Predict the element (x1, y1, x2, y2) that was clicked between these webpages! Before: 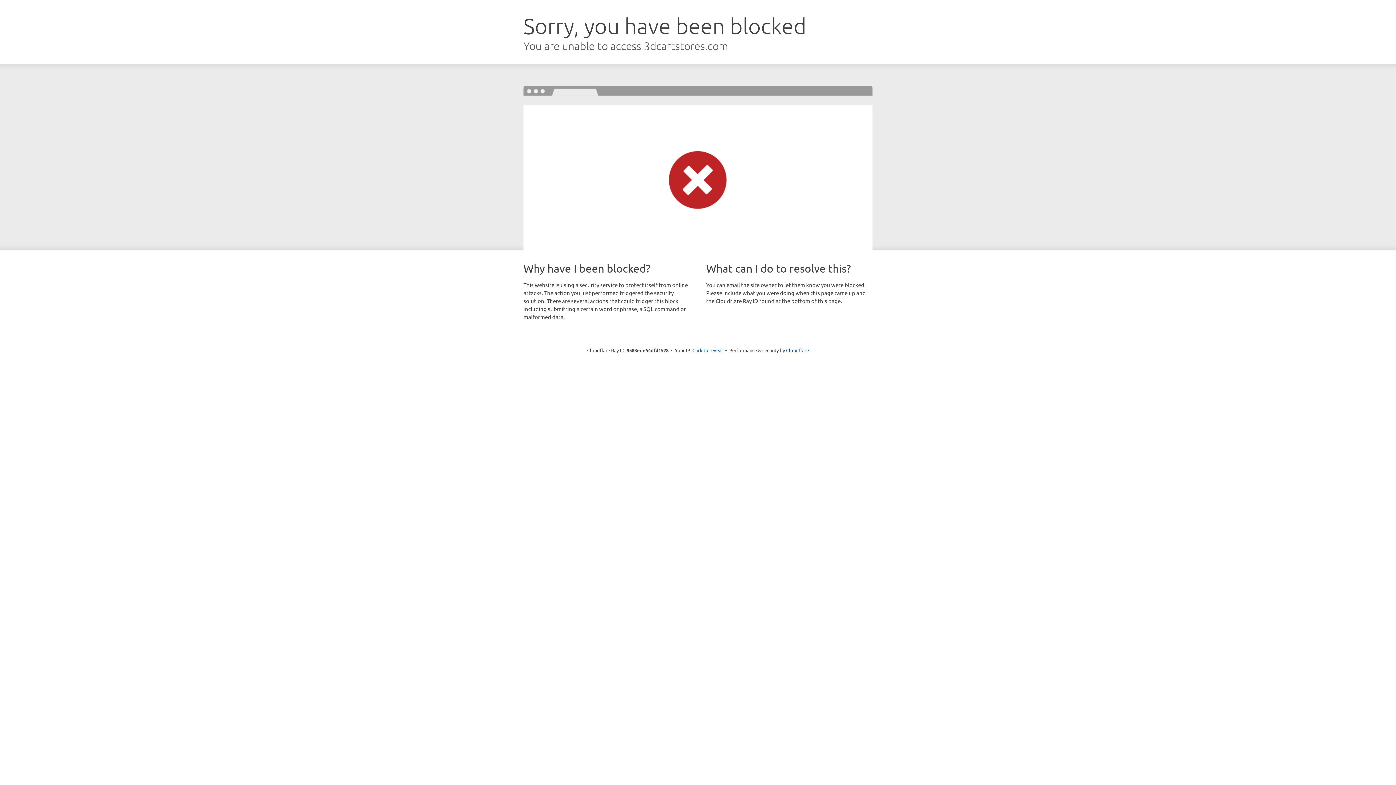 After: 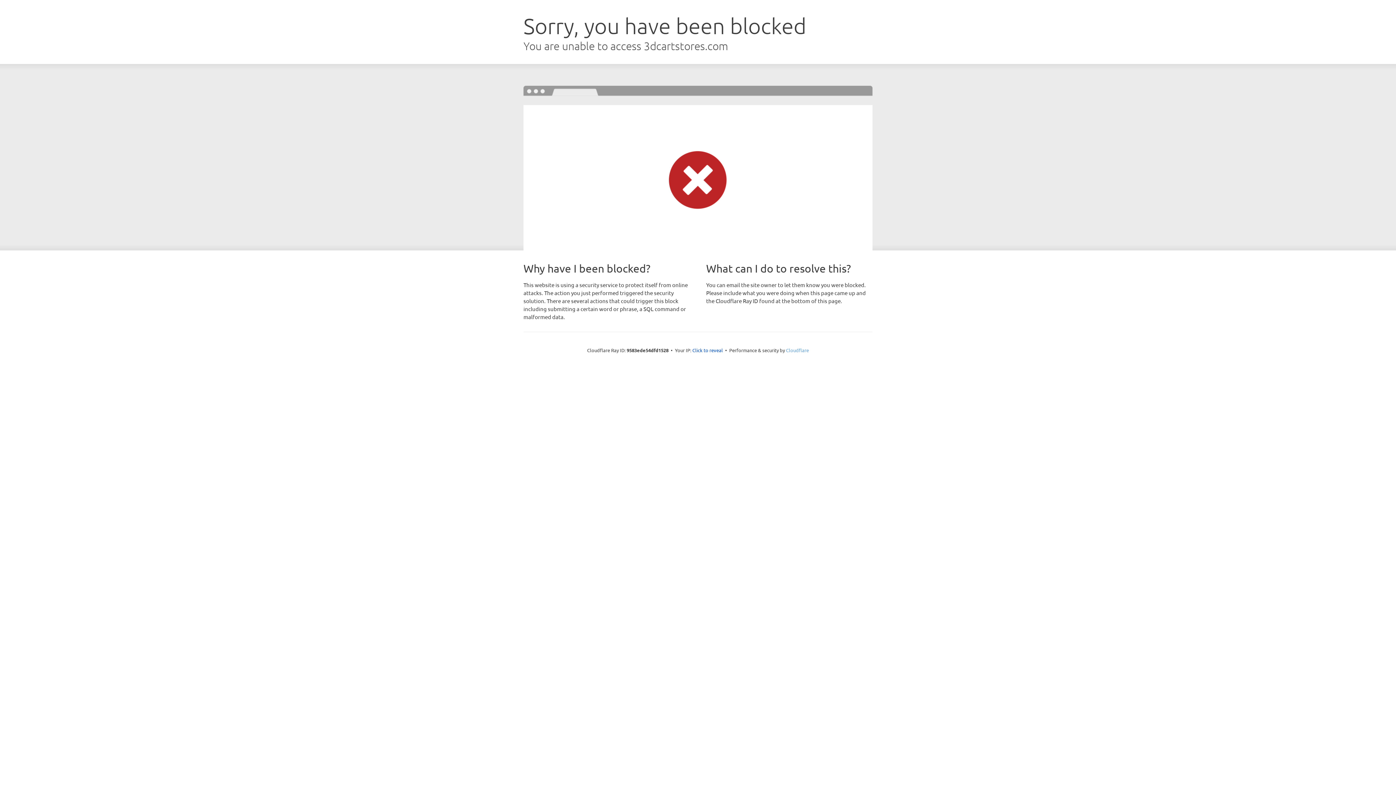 Action: label: Cloudflare bbox: (786, 347, 809, 353)